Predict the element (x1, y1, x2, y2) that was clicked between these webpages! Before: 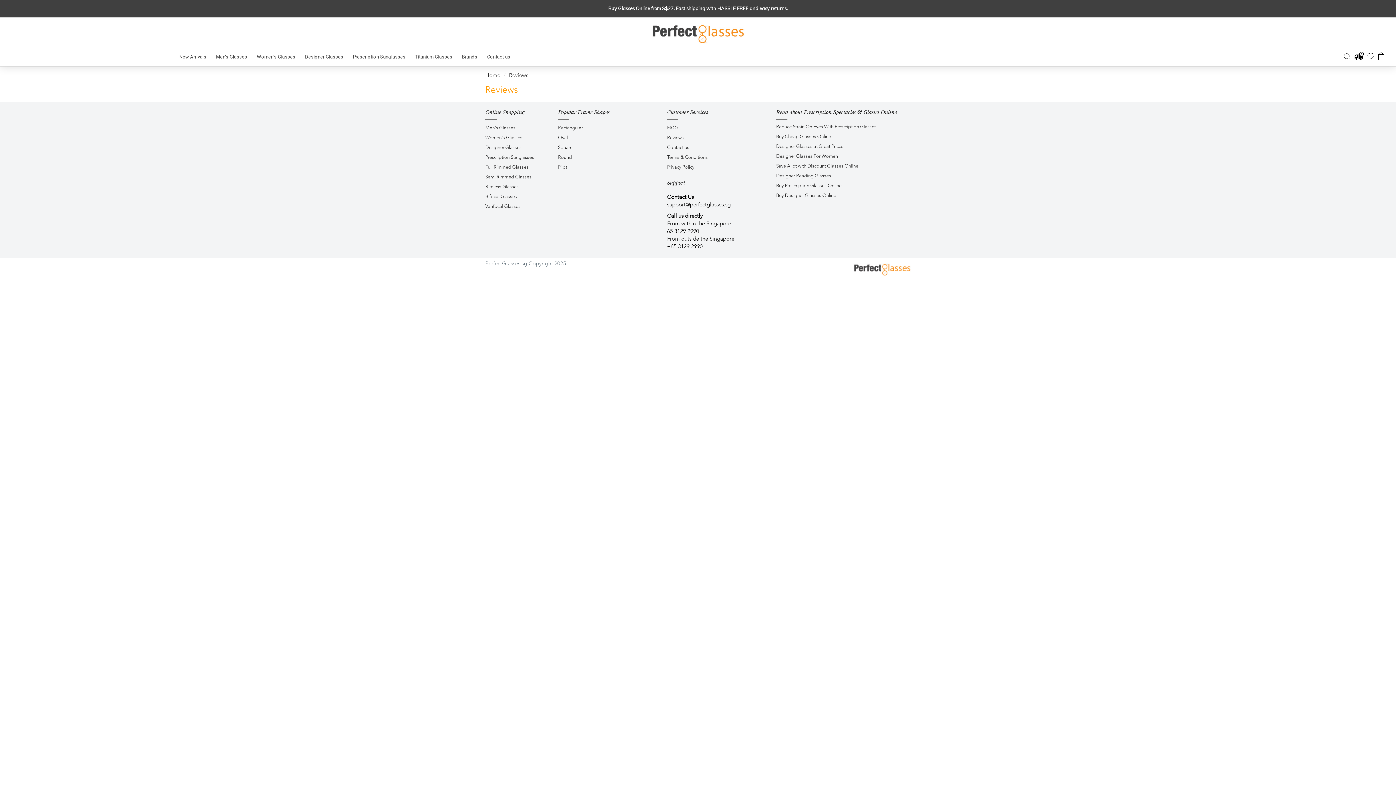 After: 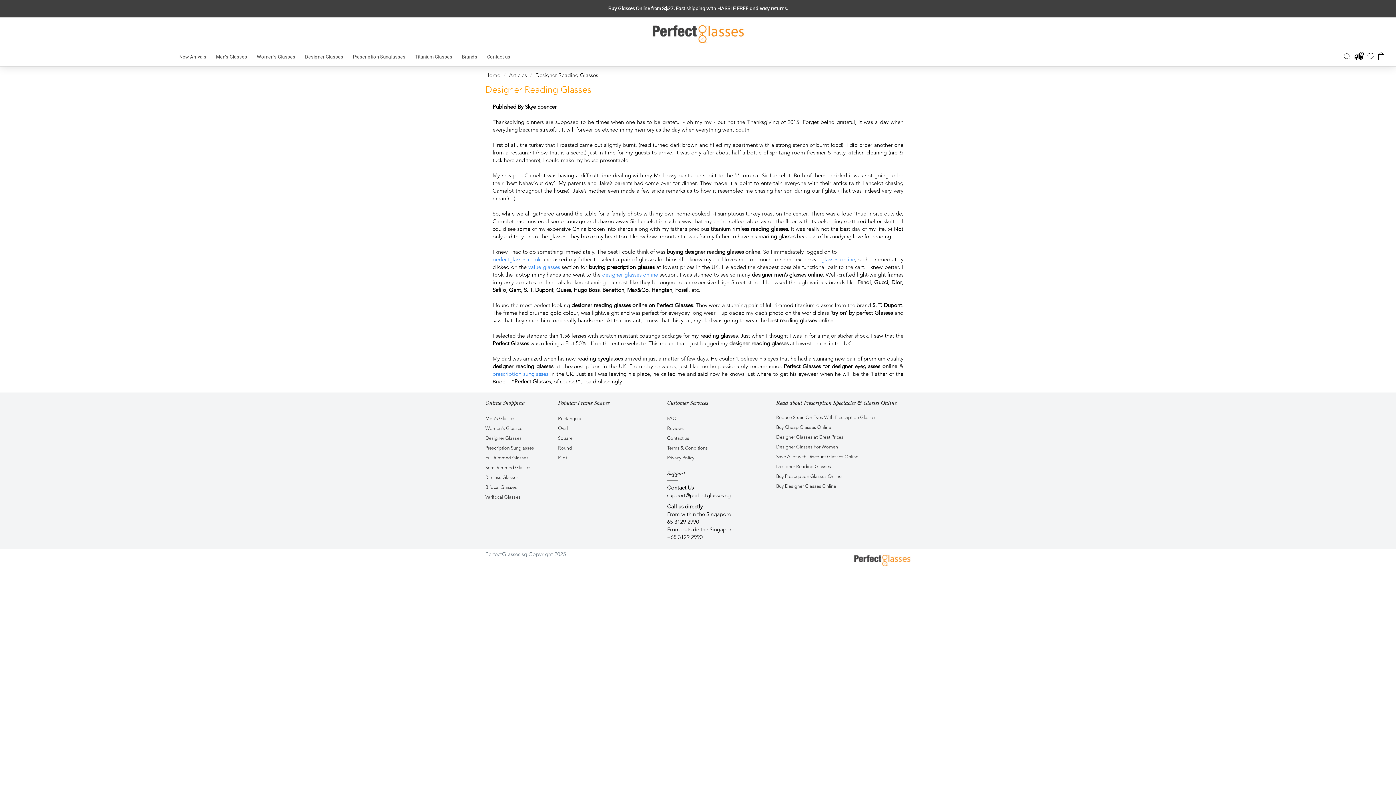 Action: bbox: (776, 173, 831, 178) label: Designer Reading Glasses